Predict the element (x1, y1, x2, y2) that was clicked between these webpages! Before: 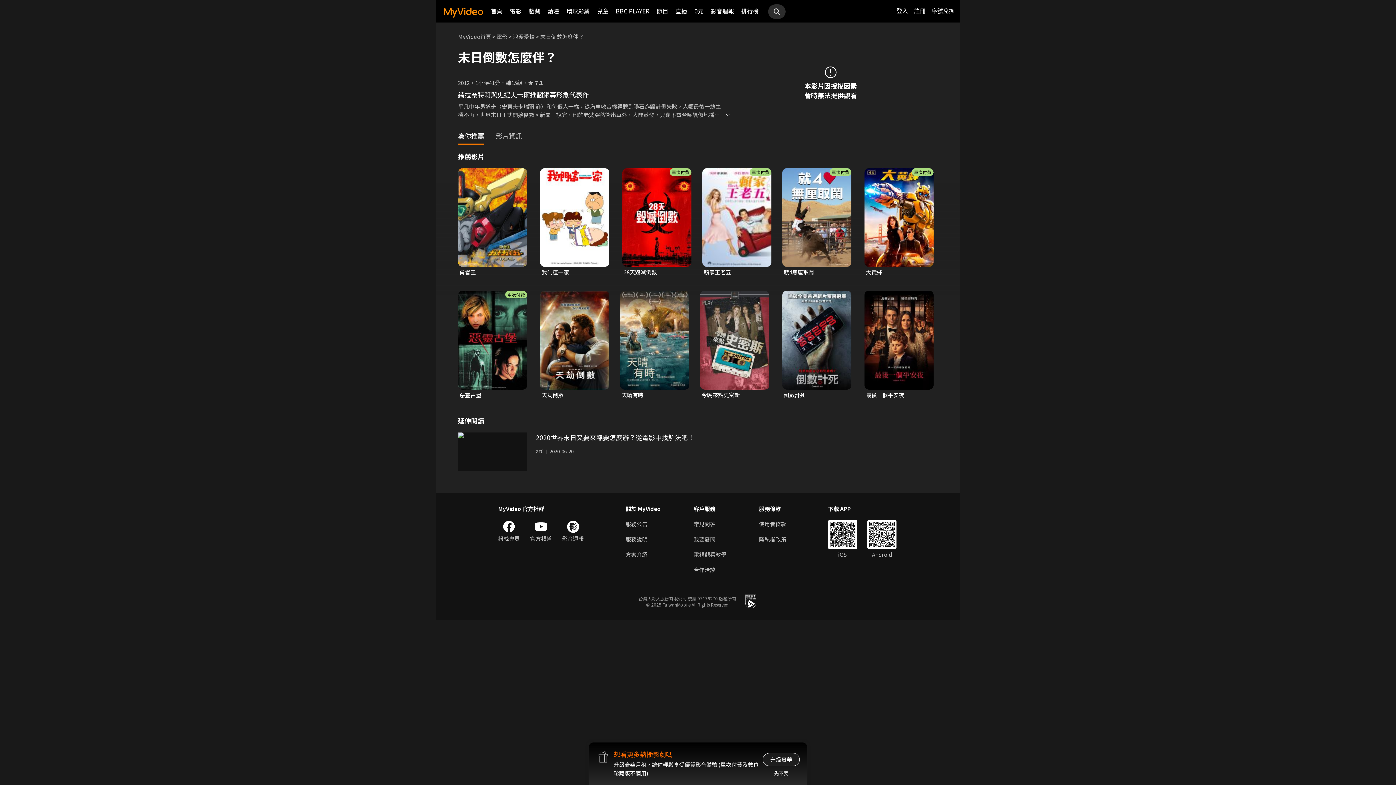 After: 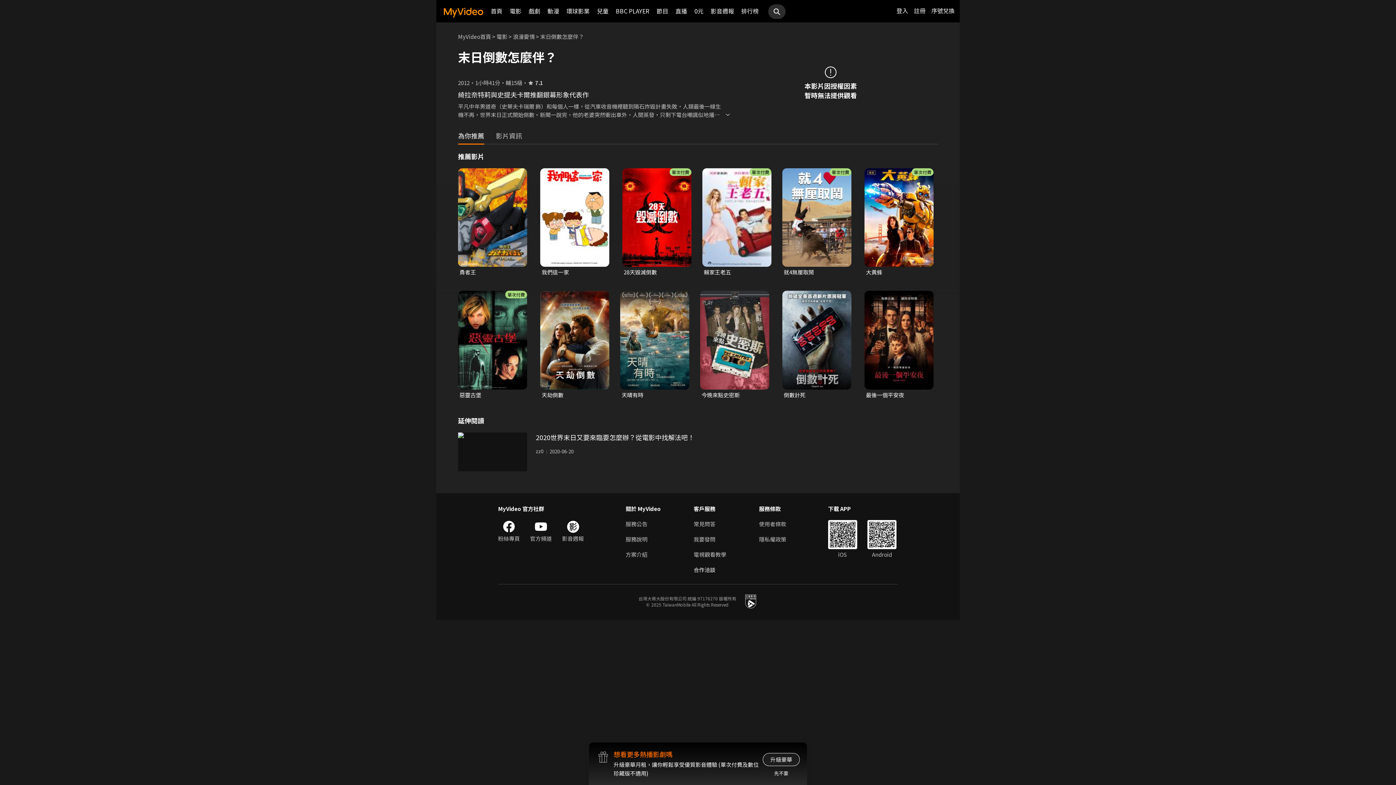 Action: bbox: (693, 566, 726, 574) label: 合作洽談